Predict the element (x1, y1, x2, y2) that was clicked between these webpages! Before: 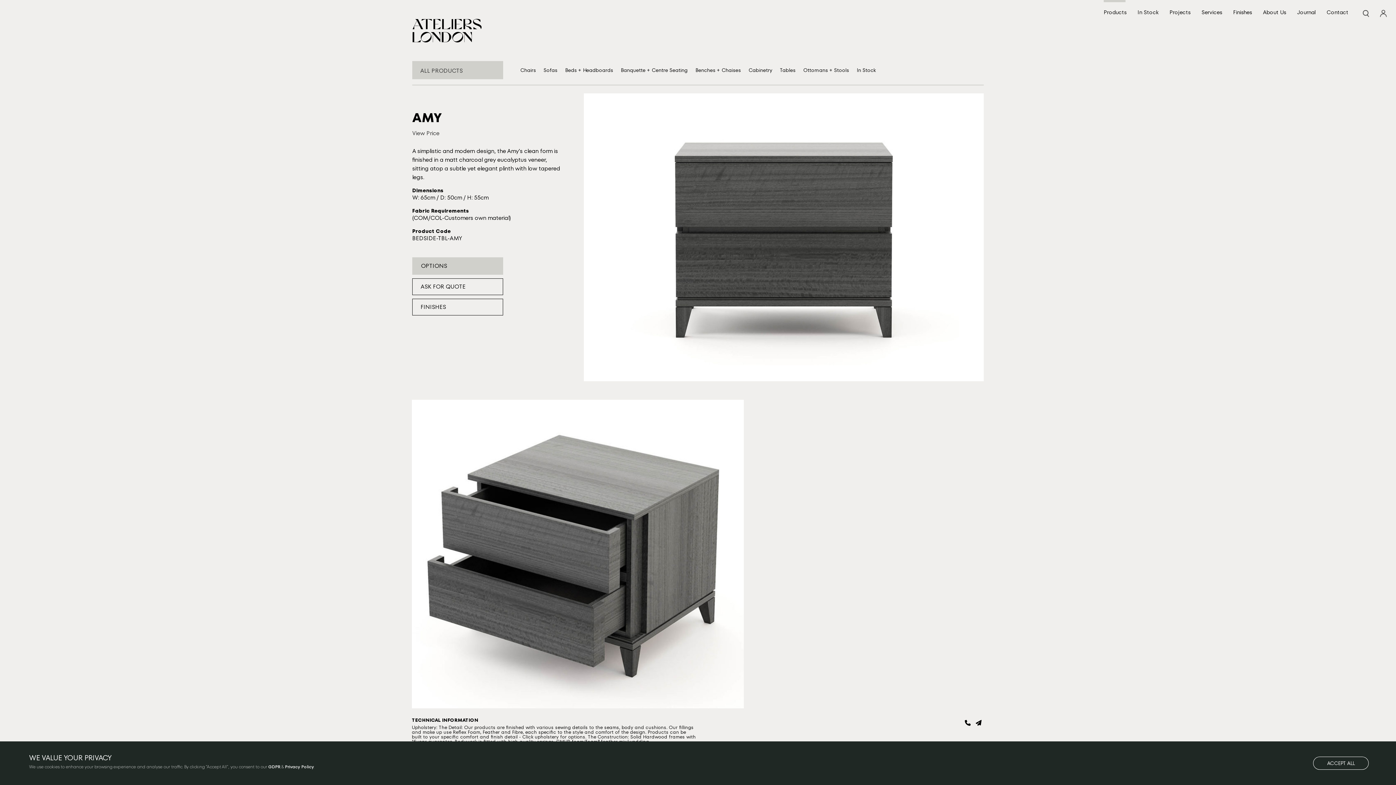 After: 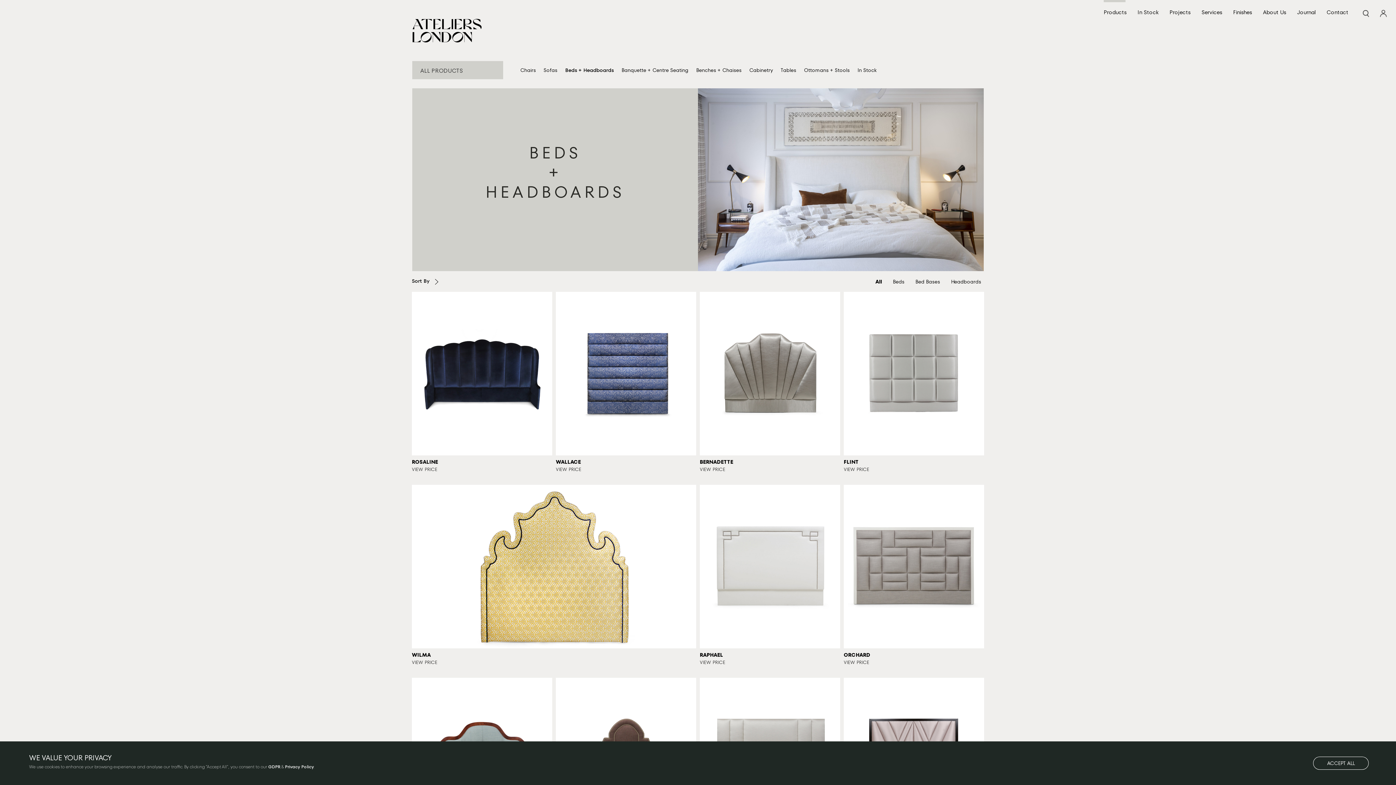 Action: label: Beds + Headboards bbox: (562, 64, 616, 75)